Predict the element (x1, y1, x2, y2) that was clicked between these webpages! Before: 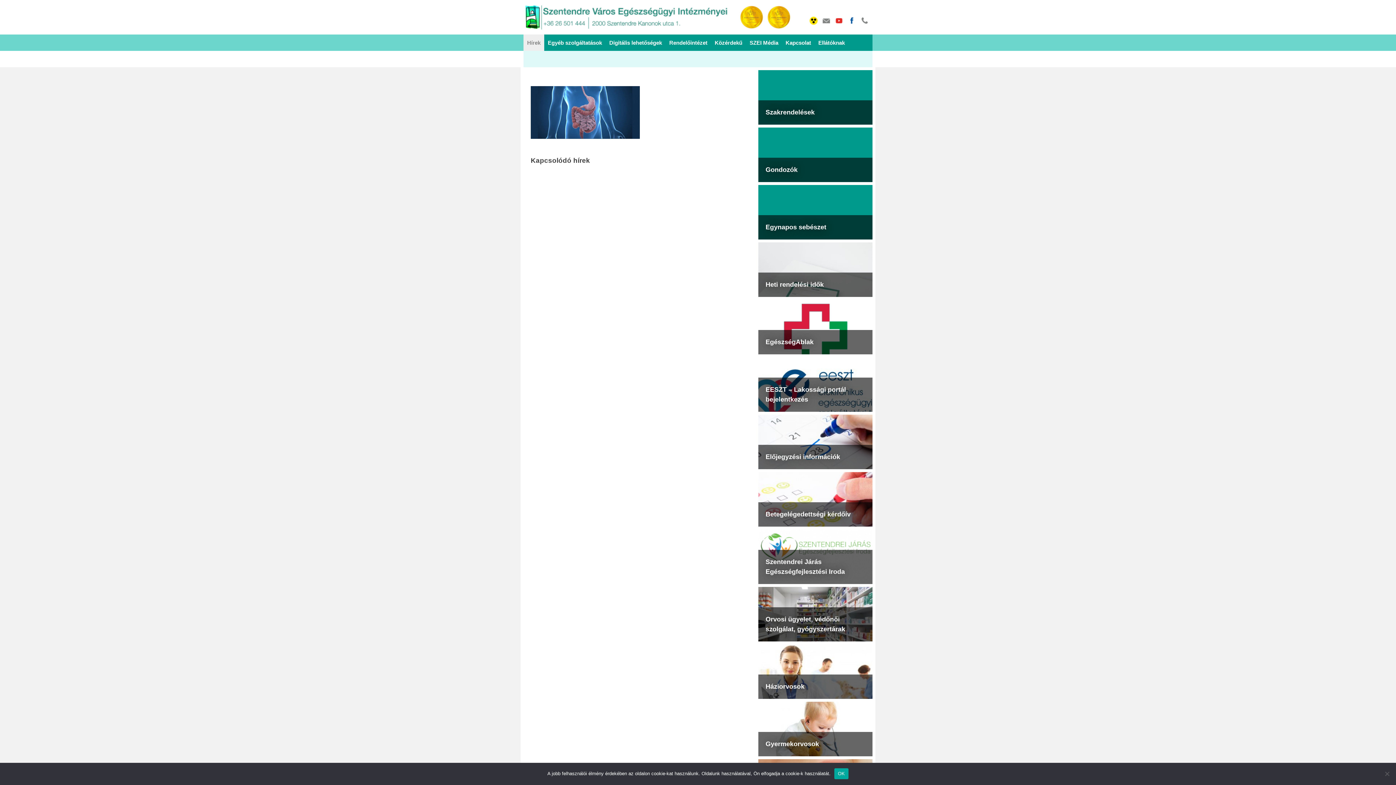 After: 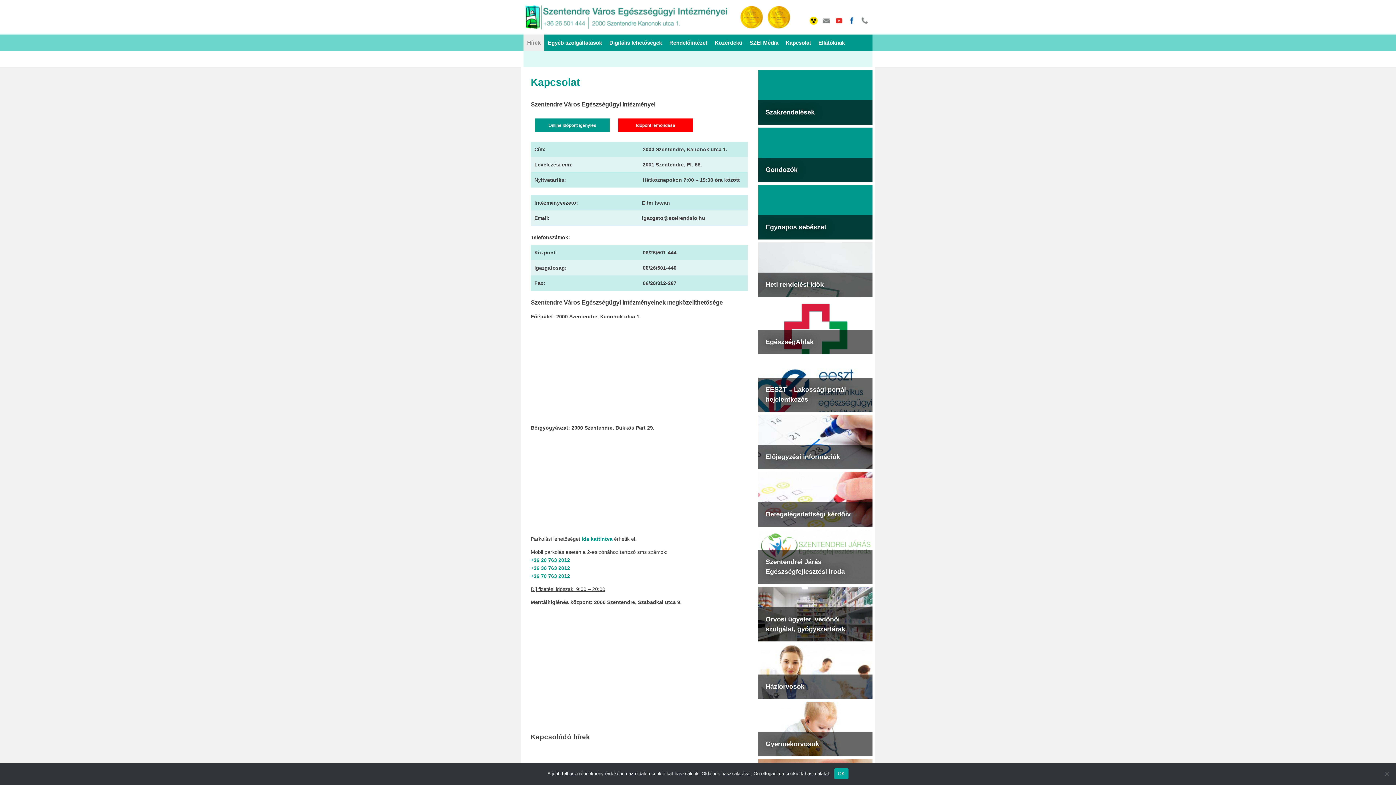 Action: label: Kapcsolat bbox: (782, 34, 814, 50)